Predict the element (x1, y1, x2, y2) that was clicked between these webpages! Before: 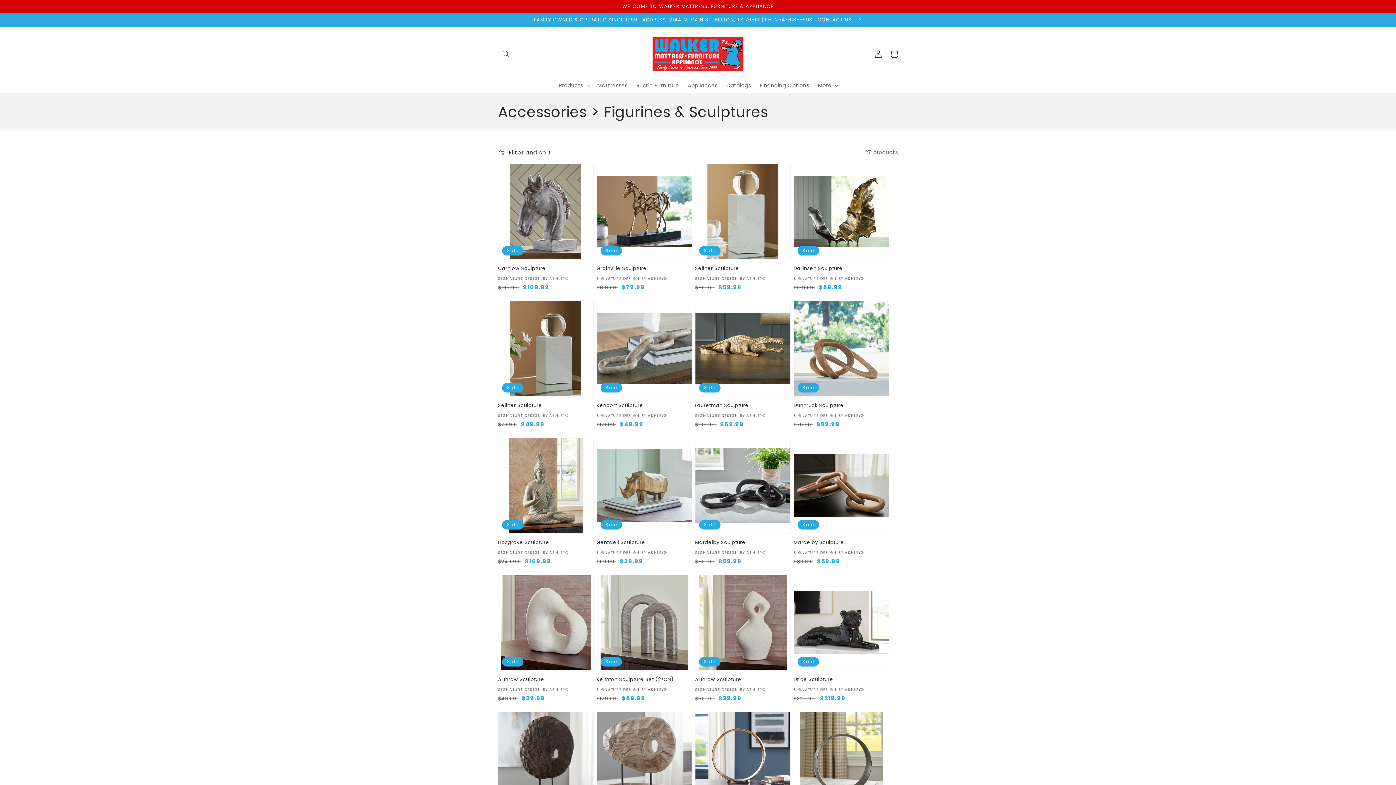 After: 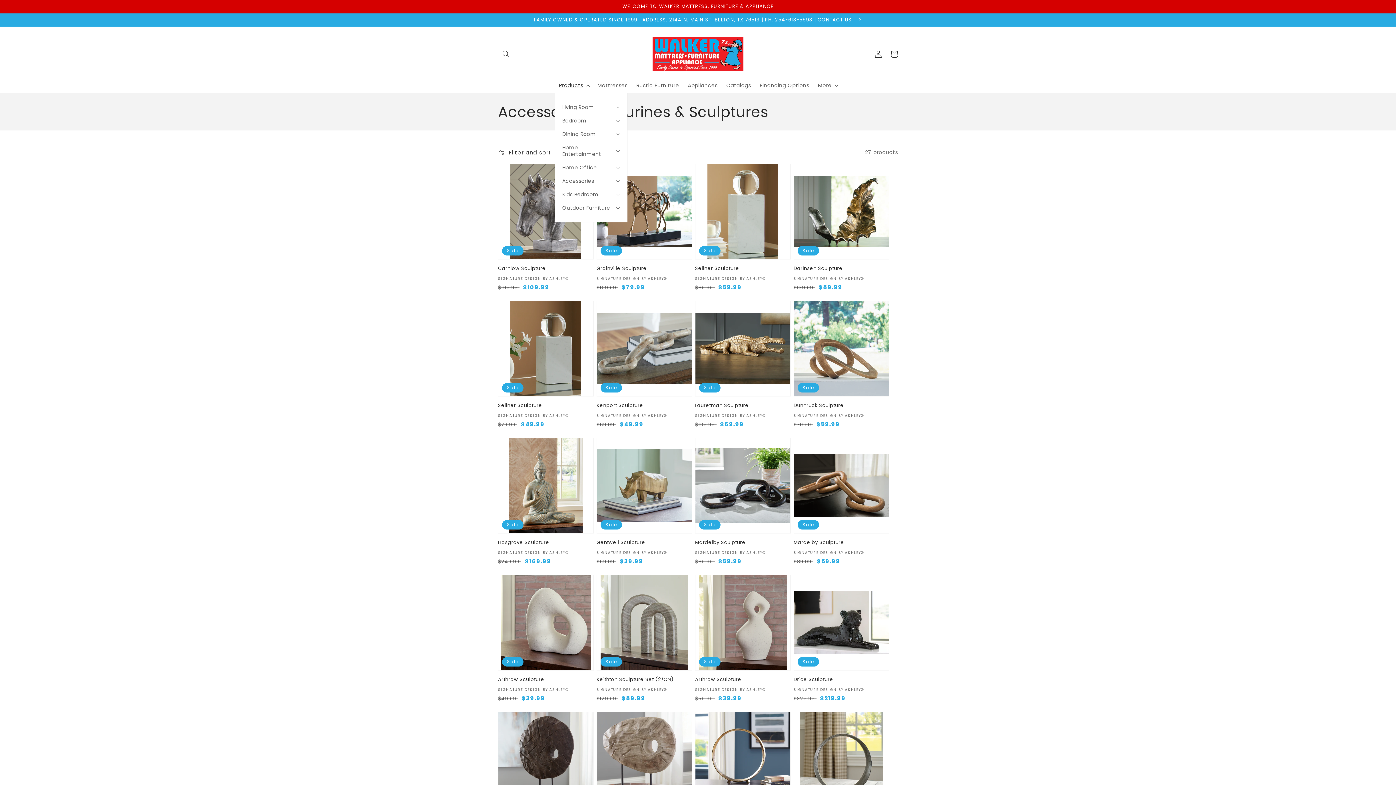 Action: label: Products bbox: (554, 77, 593, 92)